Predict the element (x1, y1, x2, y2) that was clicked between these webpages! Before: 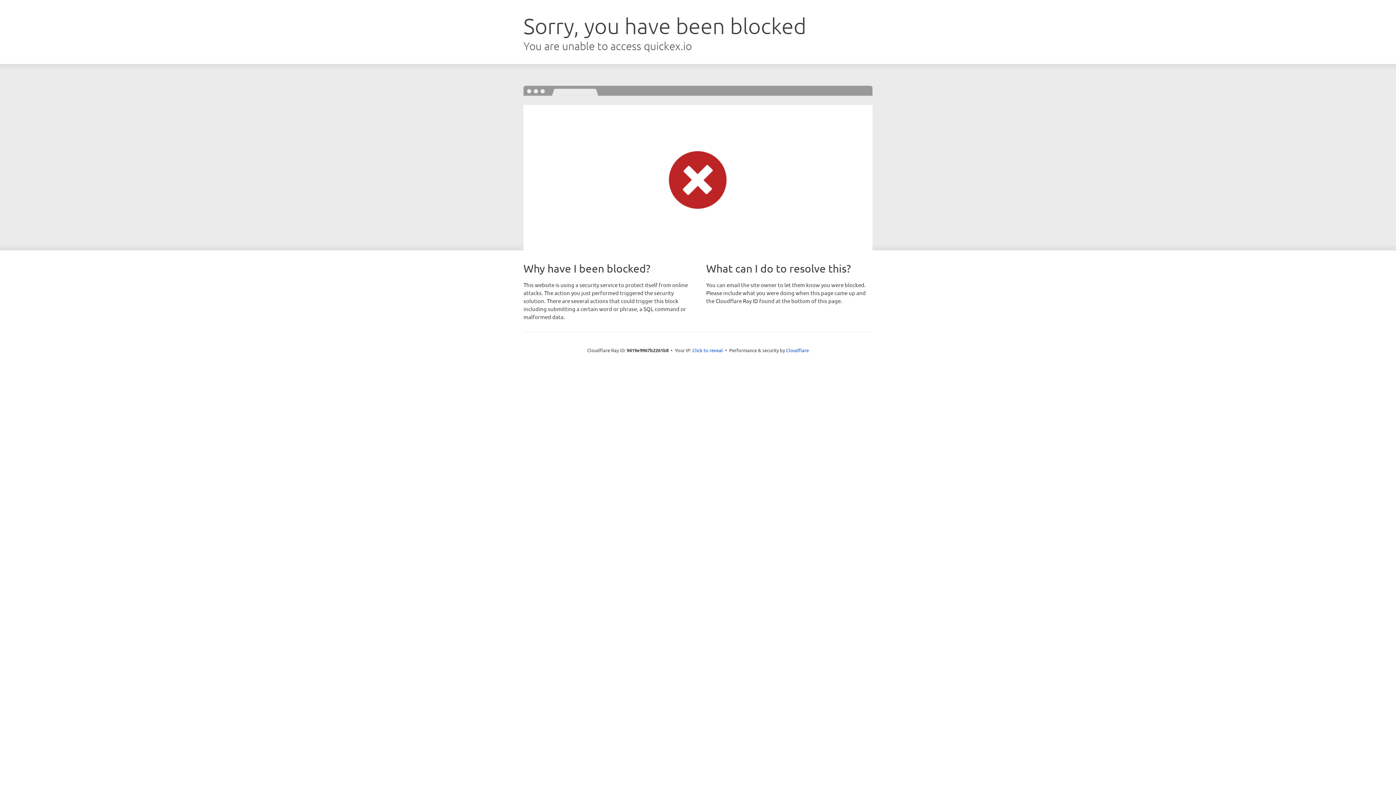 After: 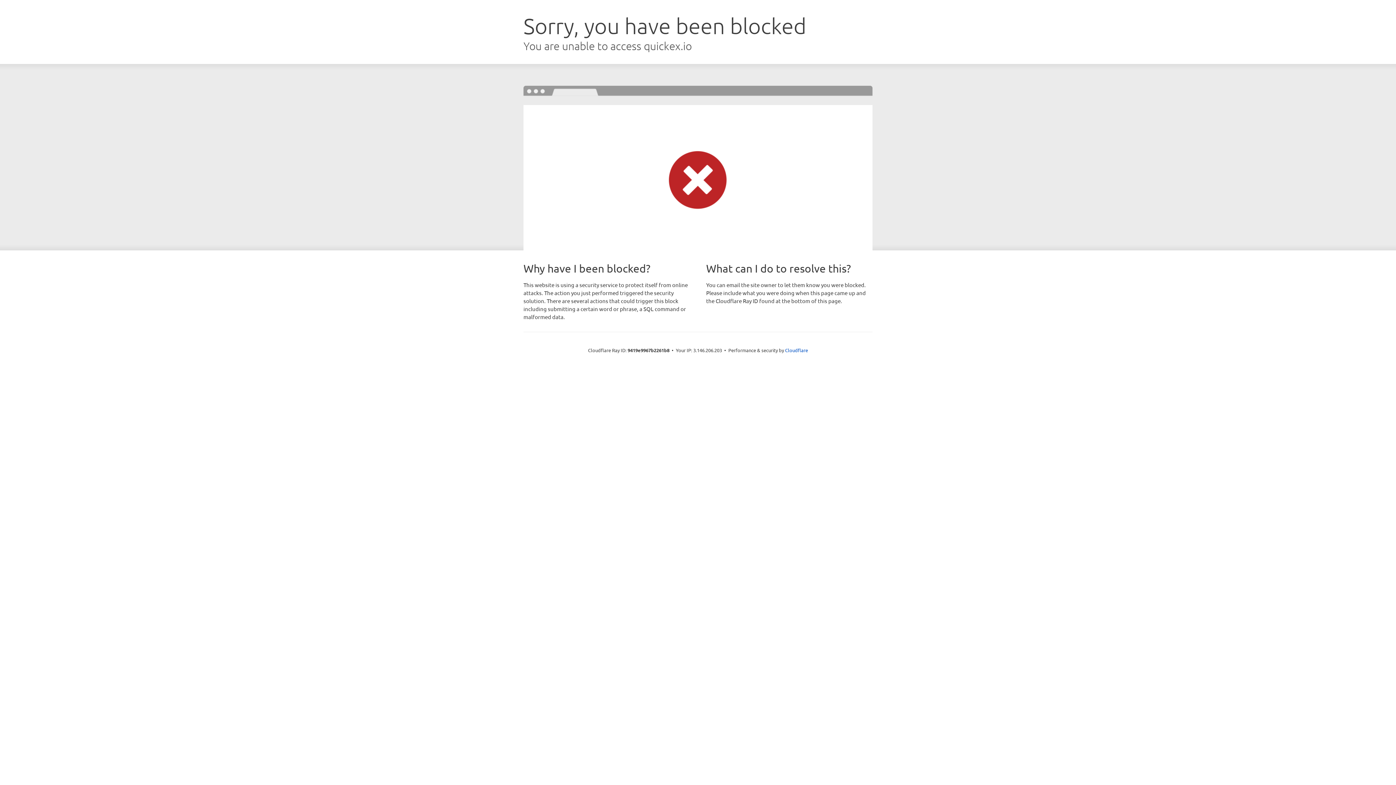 Action: label: Click to reveal bbox: (692, 346, 723, 353)